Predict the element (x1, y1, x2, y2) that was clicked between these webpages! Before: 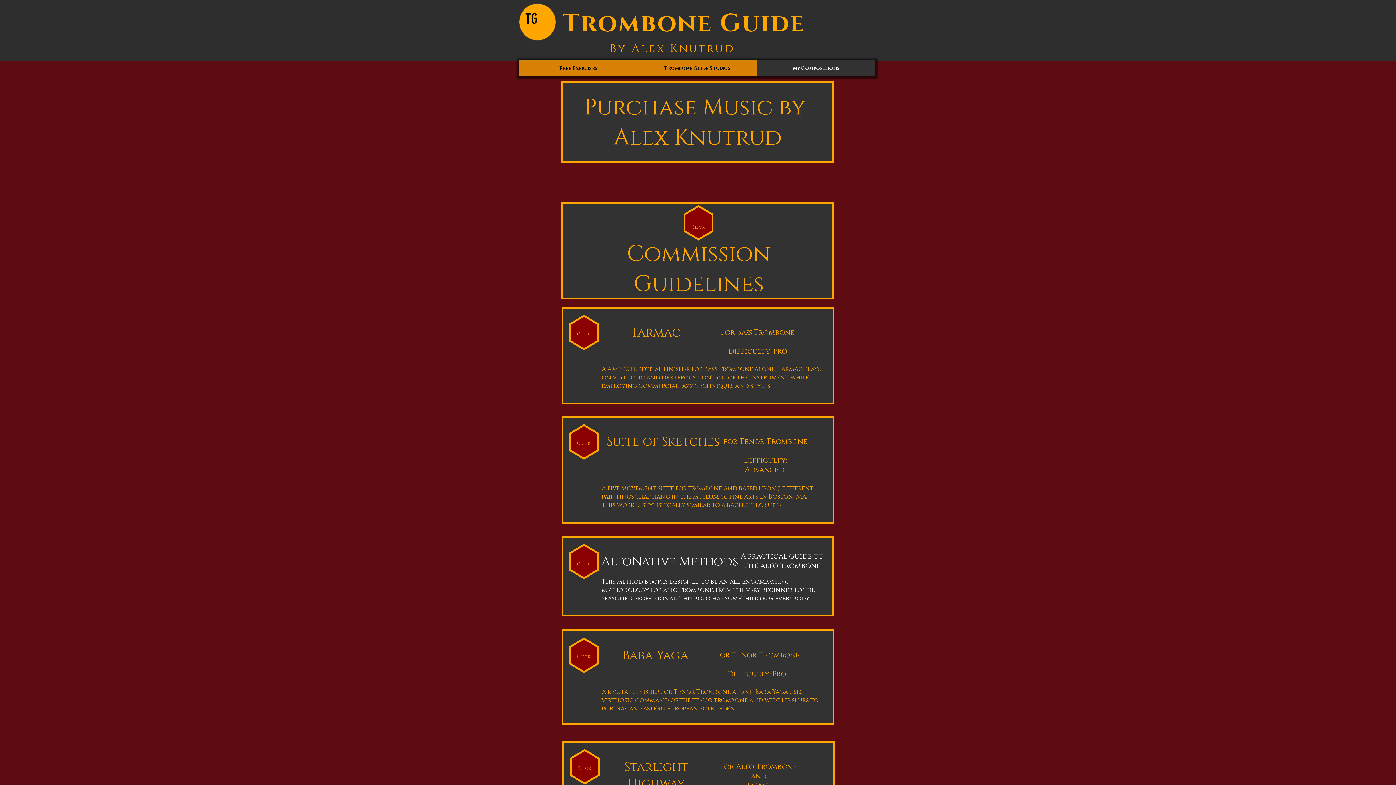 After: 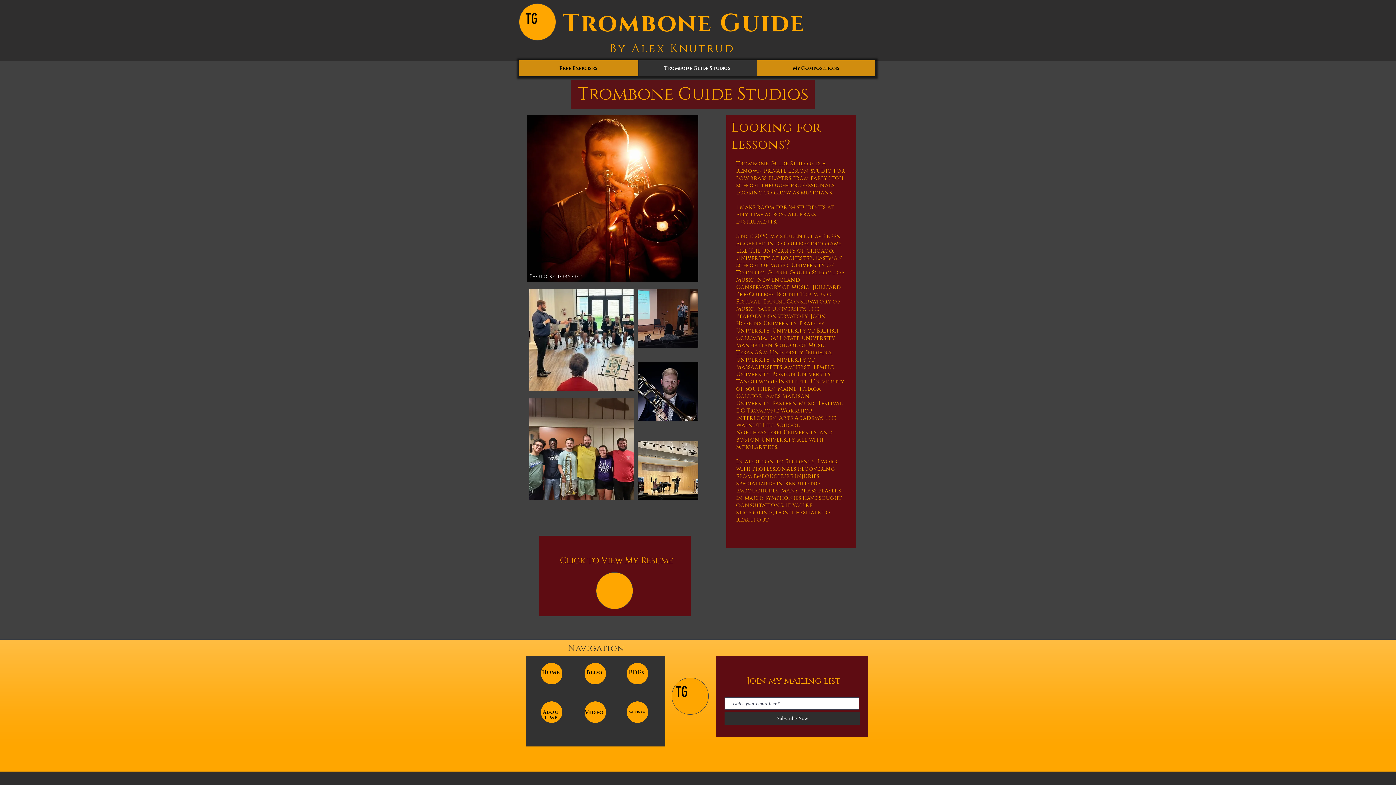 Action: label: Trombone Guide Studios bbox: (638, 60, 757, 76)